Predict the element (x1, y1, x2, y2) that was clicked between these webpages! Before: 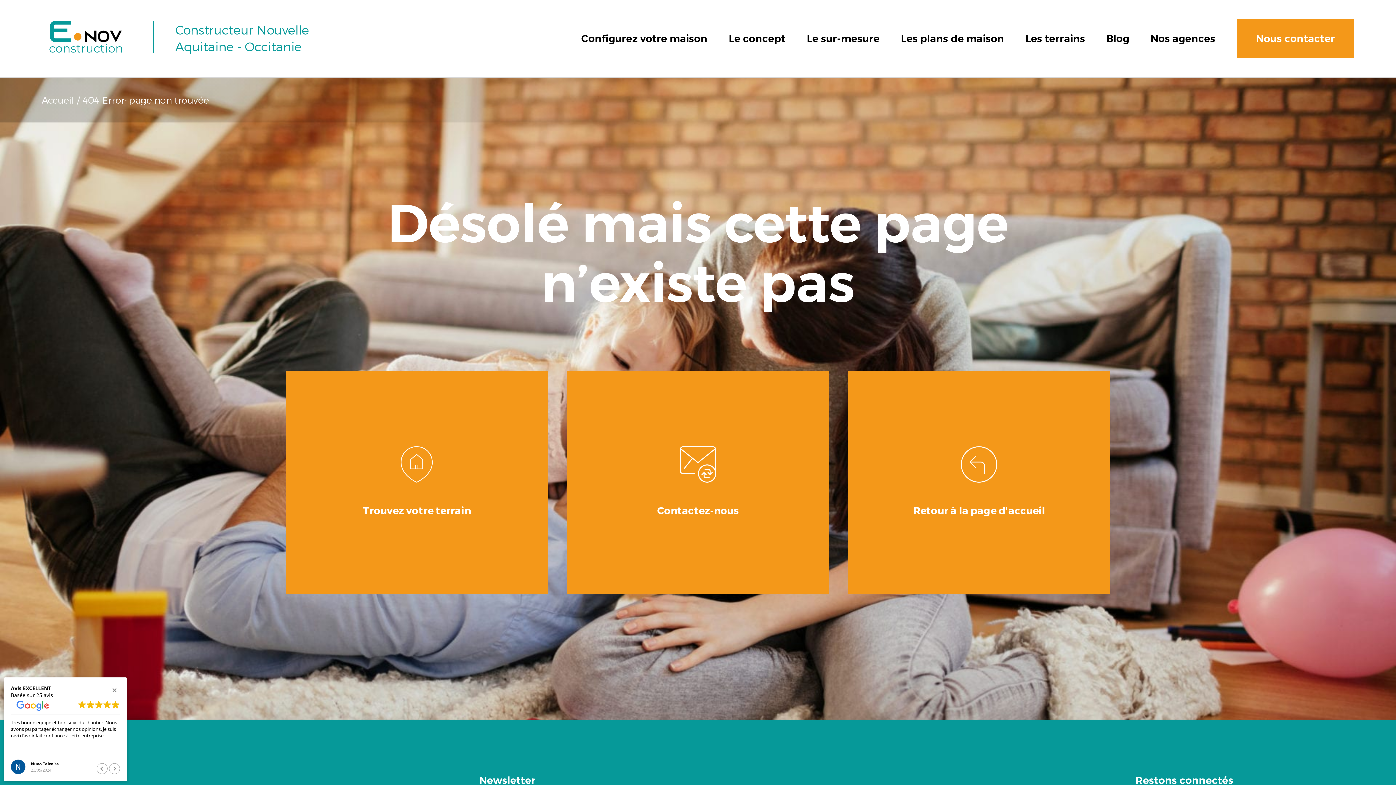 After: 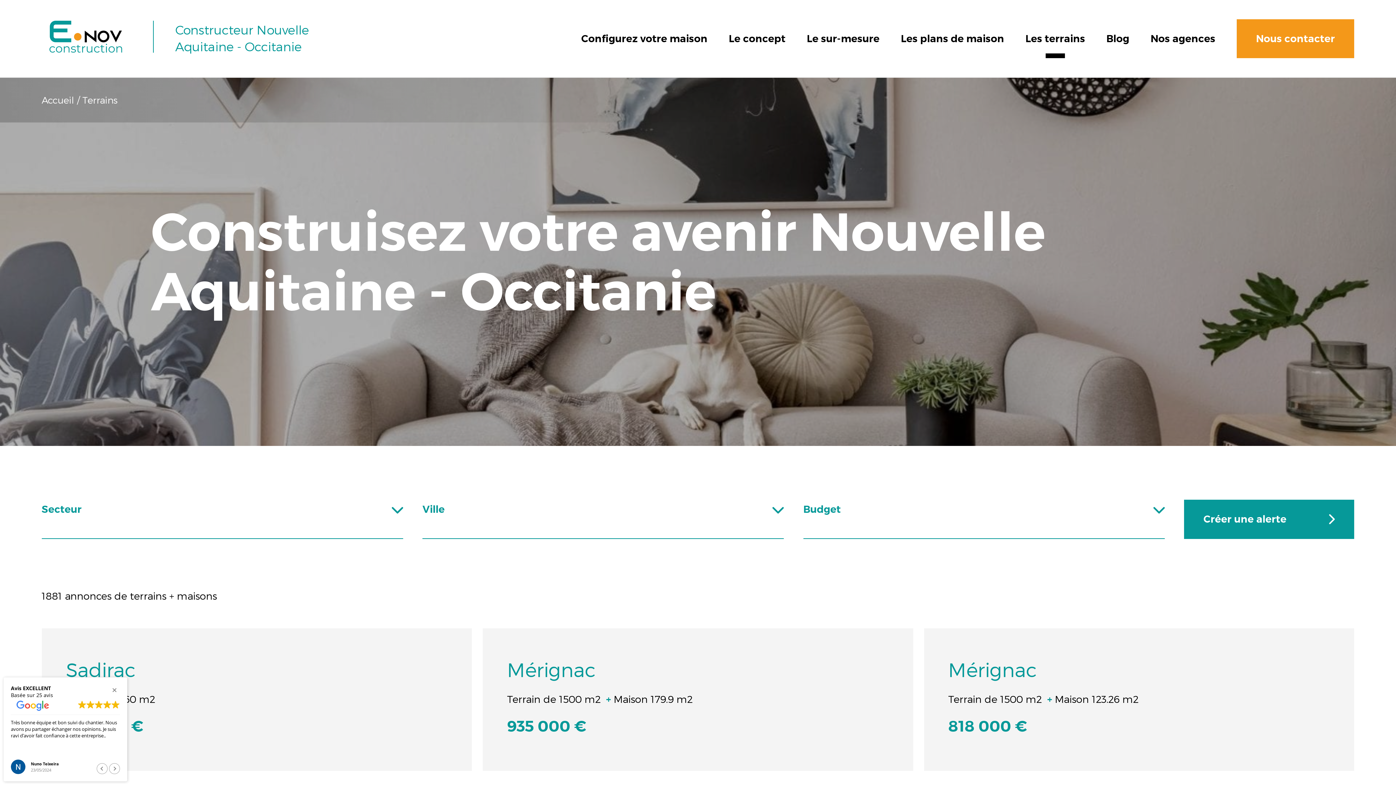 Action: bbox: (1025, 19, 1085, 58) label: Les terrains